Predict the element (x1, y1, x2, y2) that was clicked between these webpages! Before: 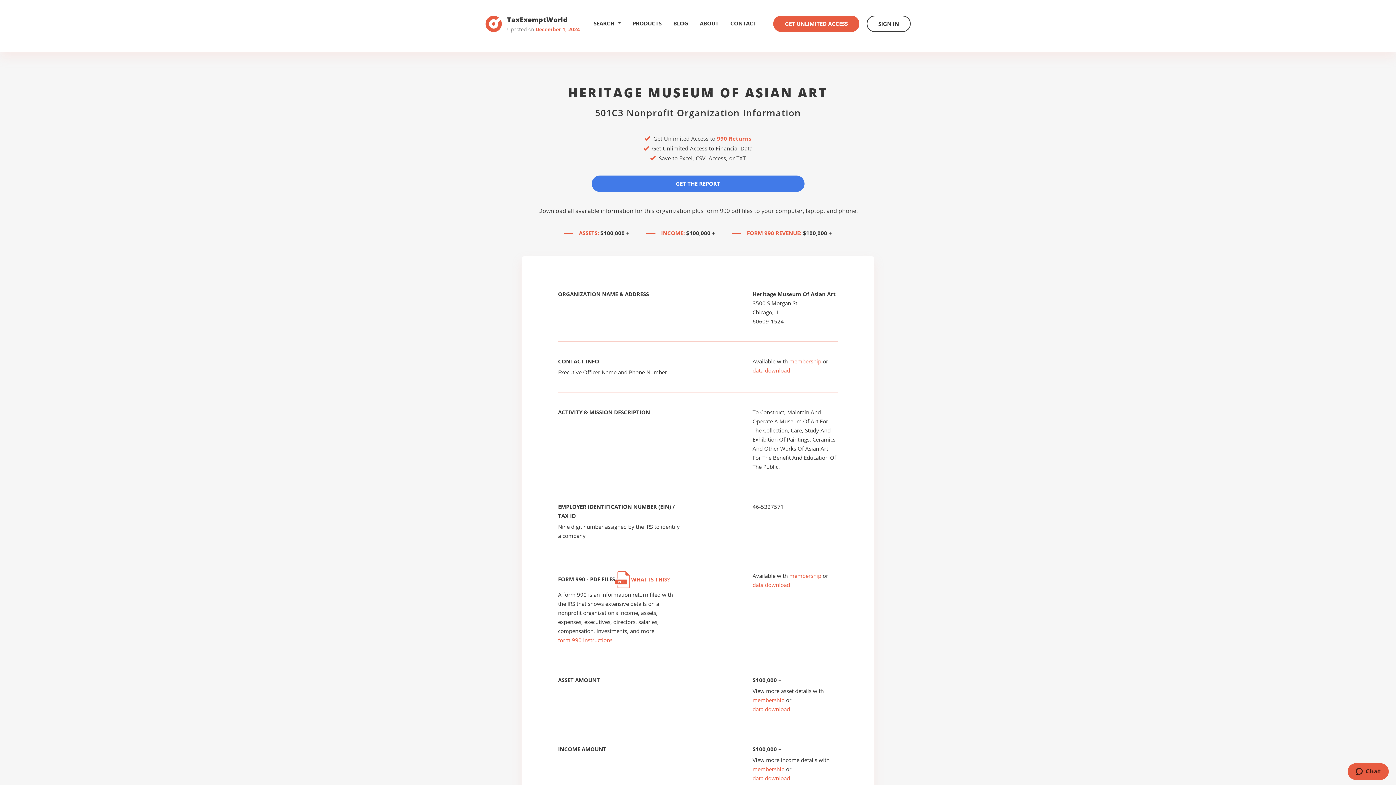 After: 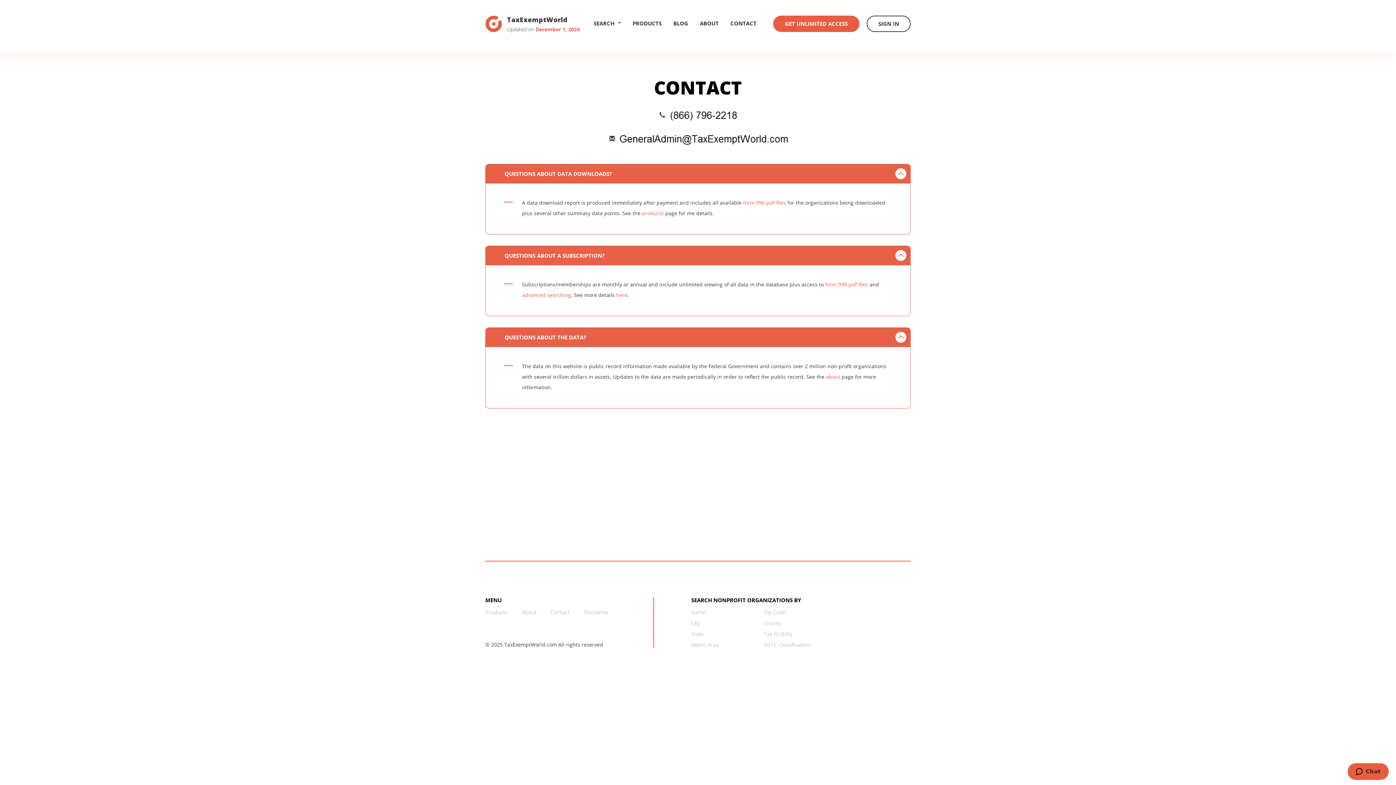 Action: label: CONTACT bbox: (730, 15, 756, 31)